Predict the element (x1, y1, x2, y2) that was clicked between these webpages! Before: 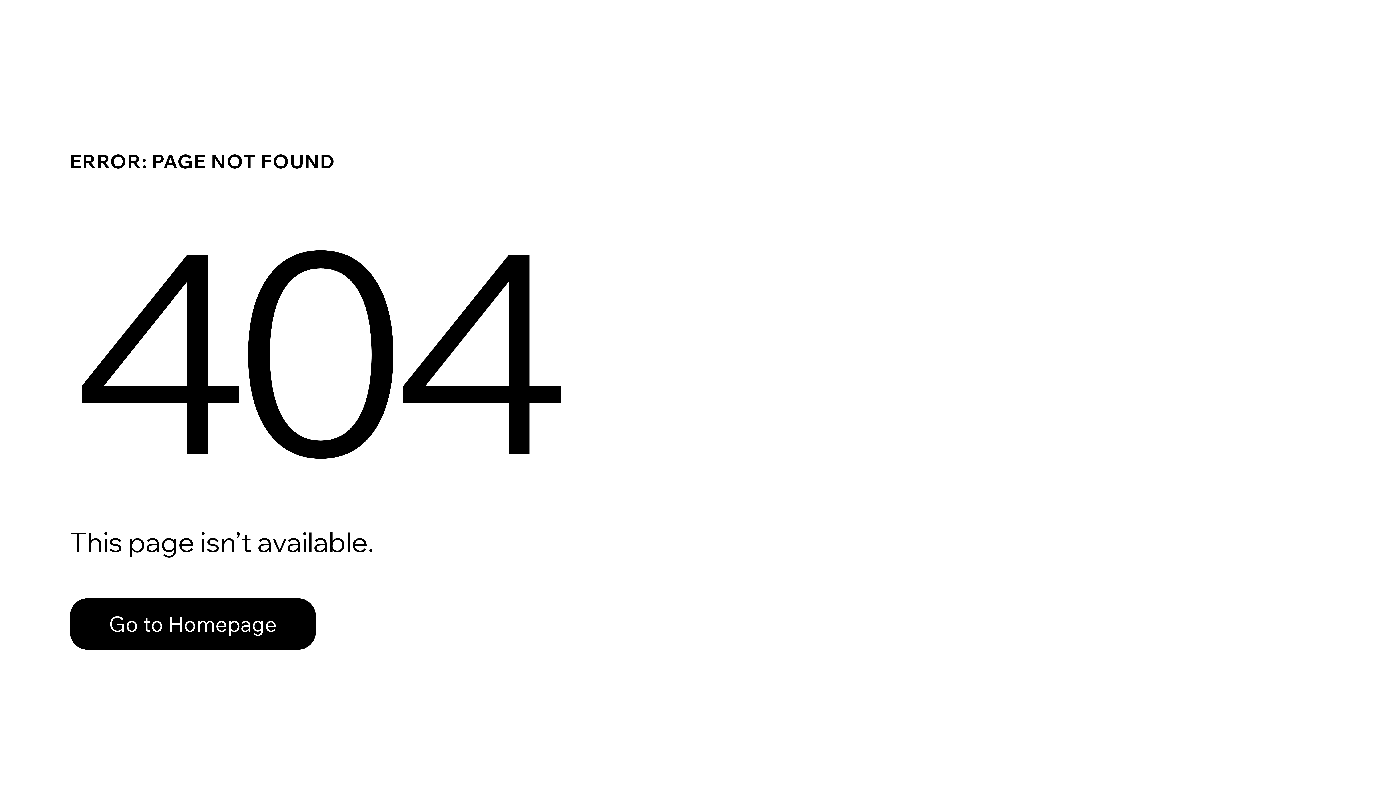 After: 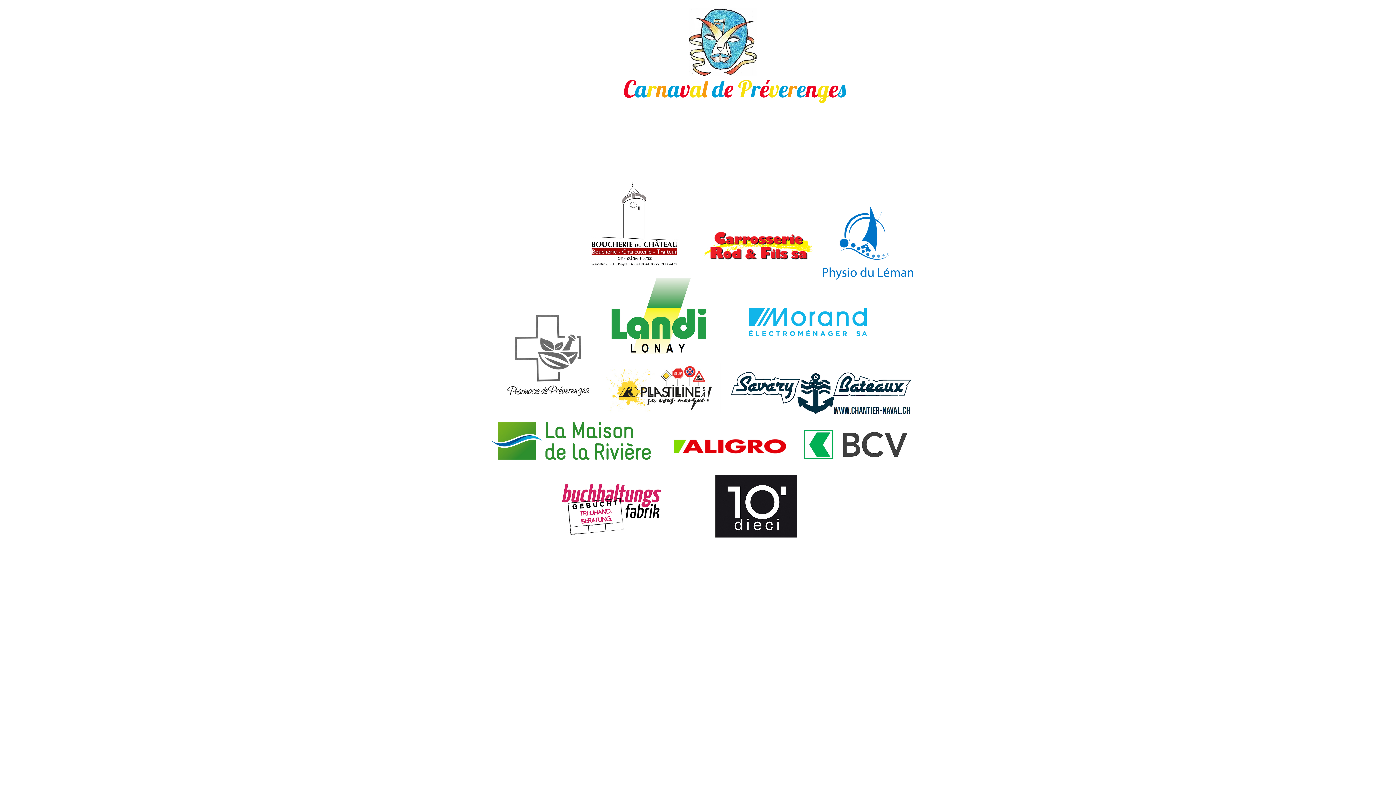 Action: bbox: (69, 598, 316, 650) label: Go to Homepage